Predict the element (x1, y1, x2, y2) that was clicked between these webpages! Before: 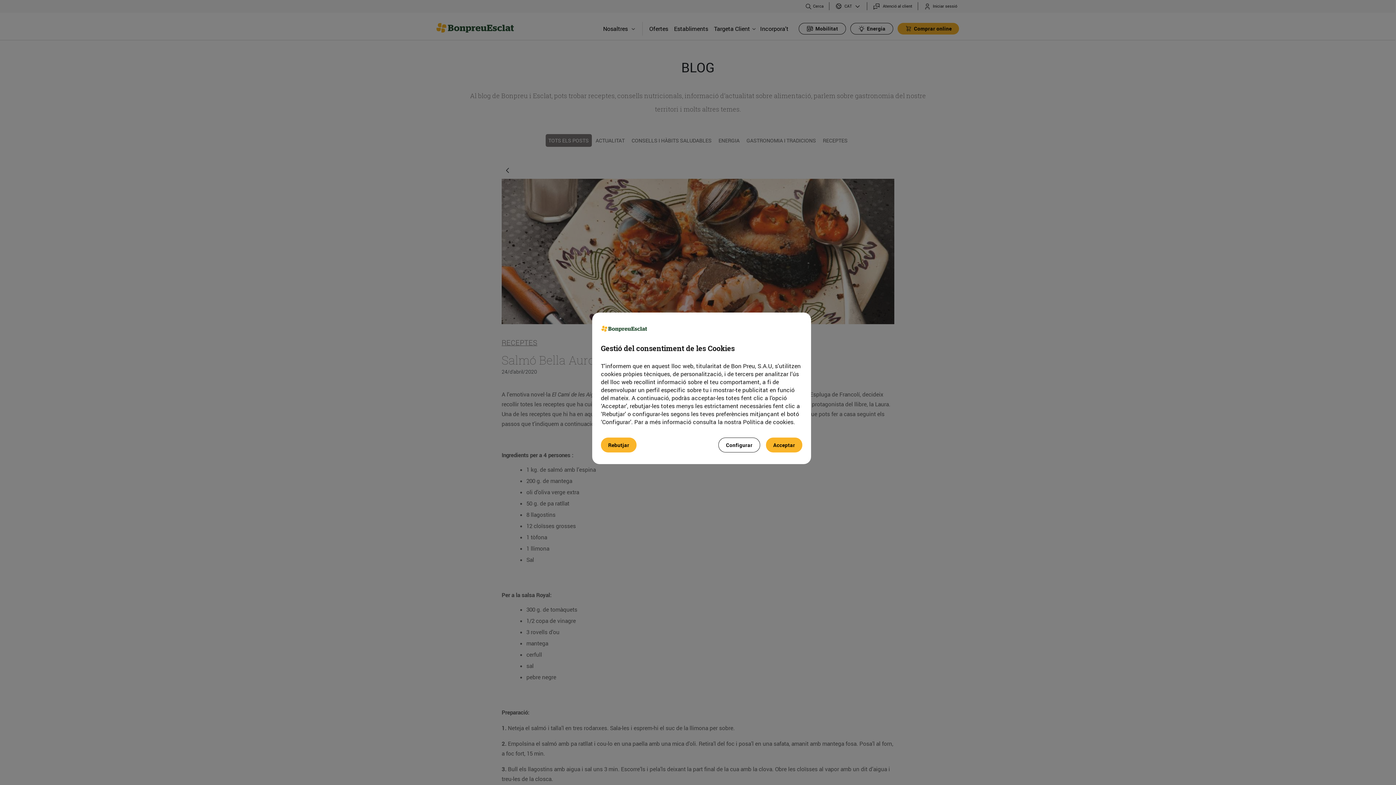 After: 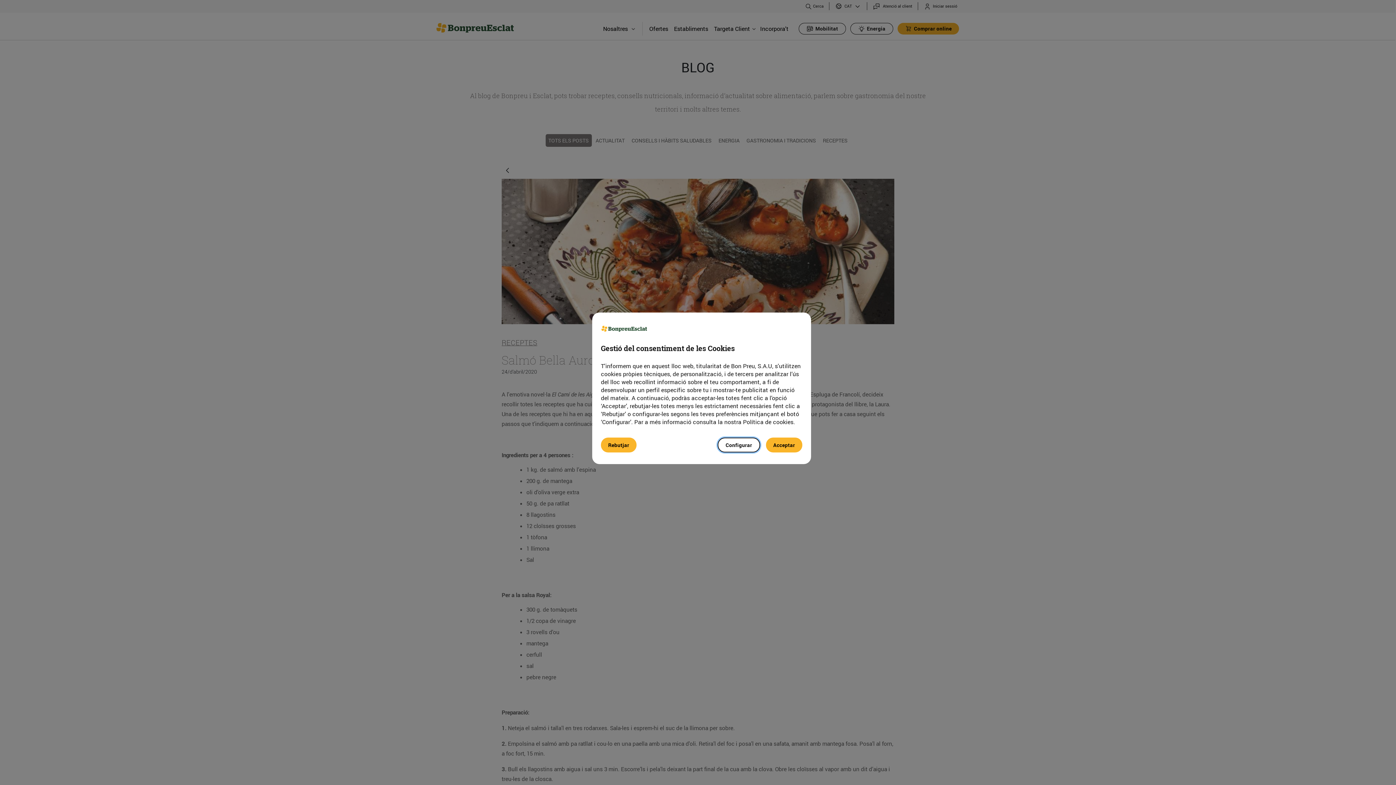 Action: bbox: (718, 437, 760, 452) label: Configurar